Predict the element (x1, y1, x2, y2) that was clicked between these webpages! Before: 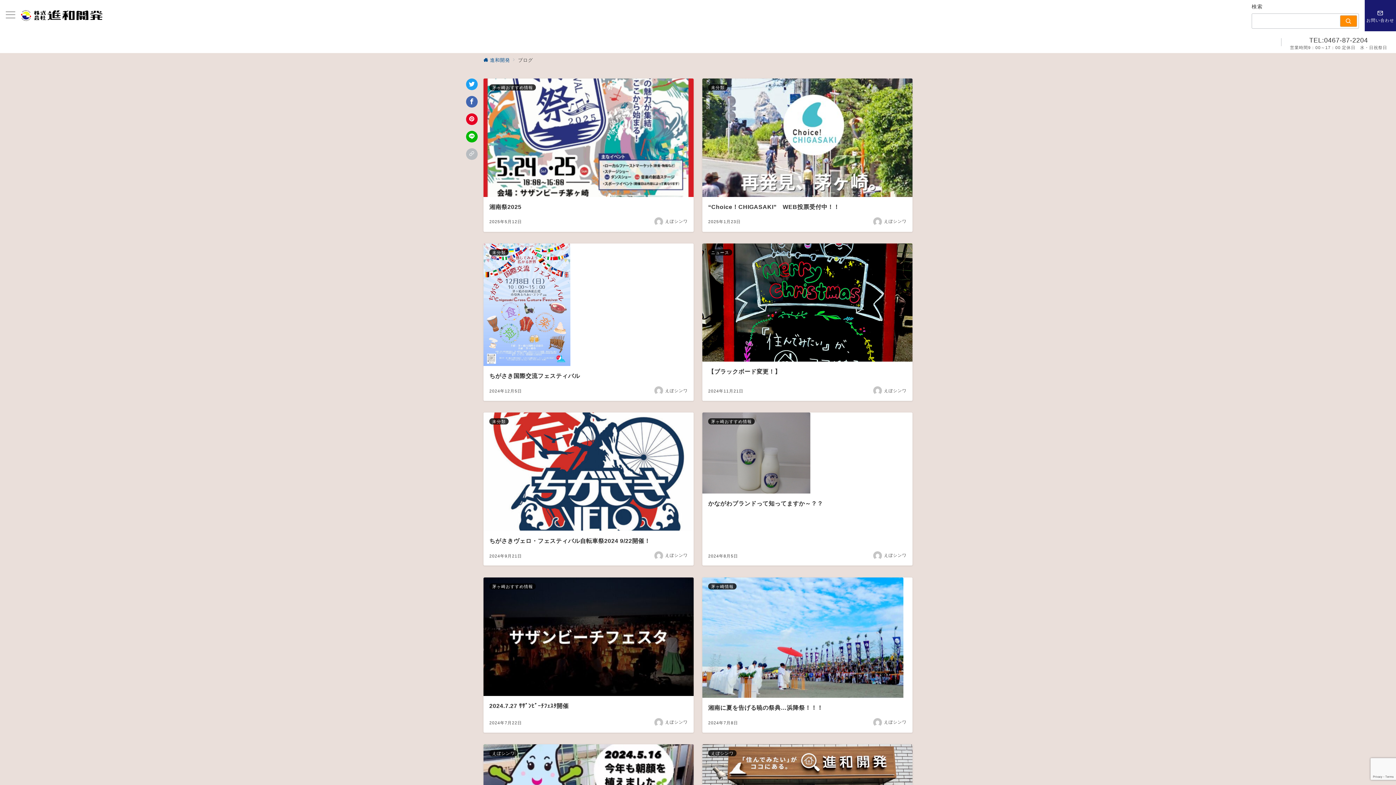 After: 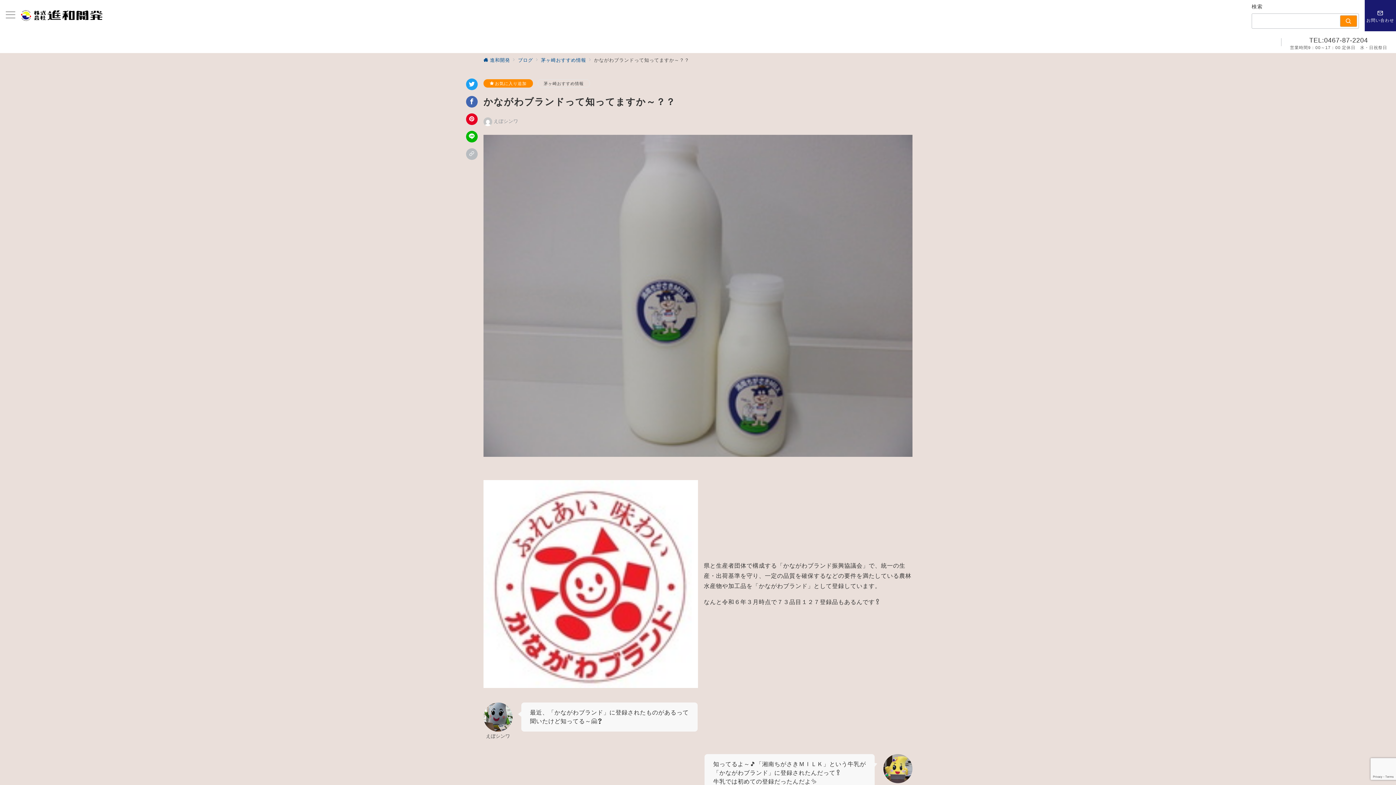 Action: bbox: (702, 412, 912, 566) label: 茅ヶ崎おすすめ情報
かながわブランドって知ってますか～？？
2024年8月5日
えぼシンワ